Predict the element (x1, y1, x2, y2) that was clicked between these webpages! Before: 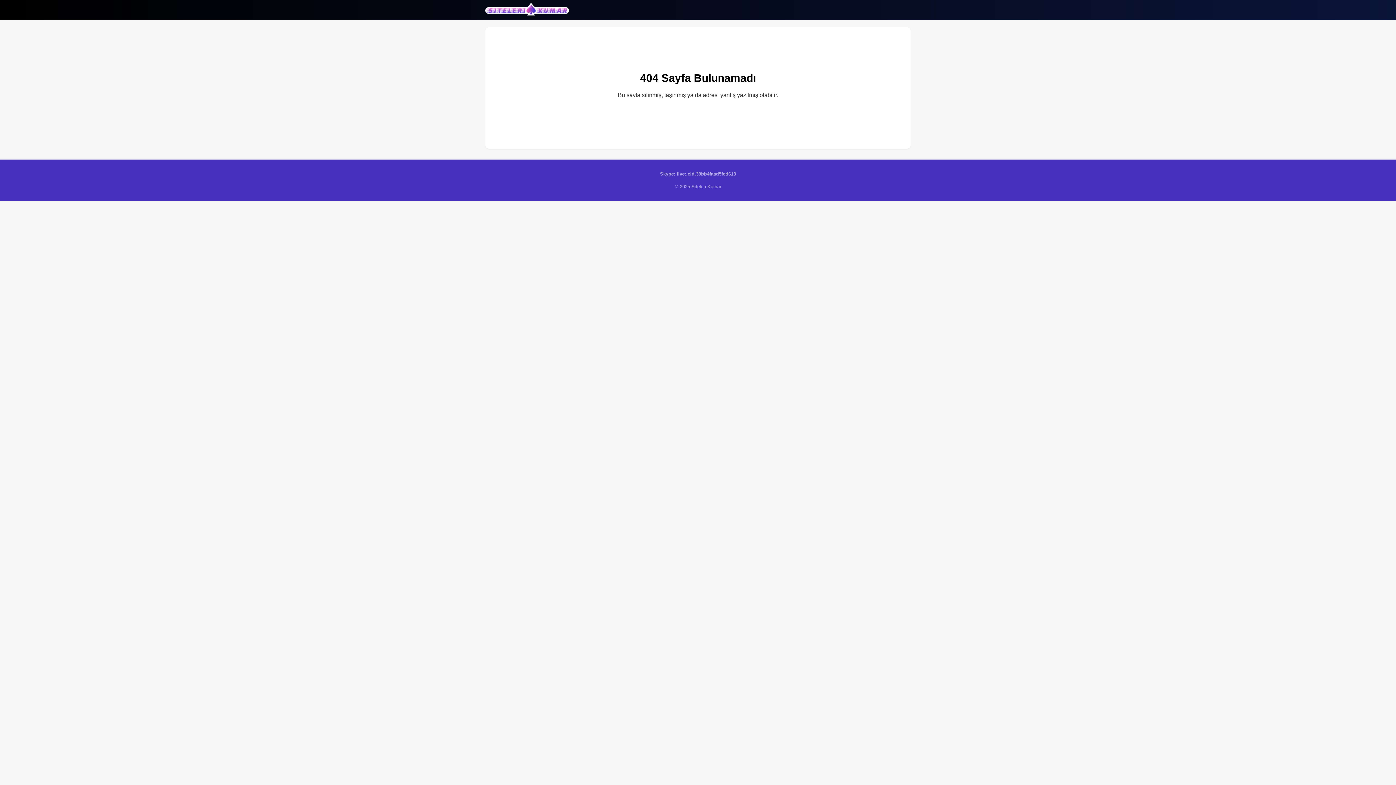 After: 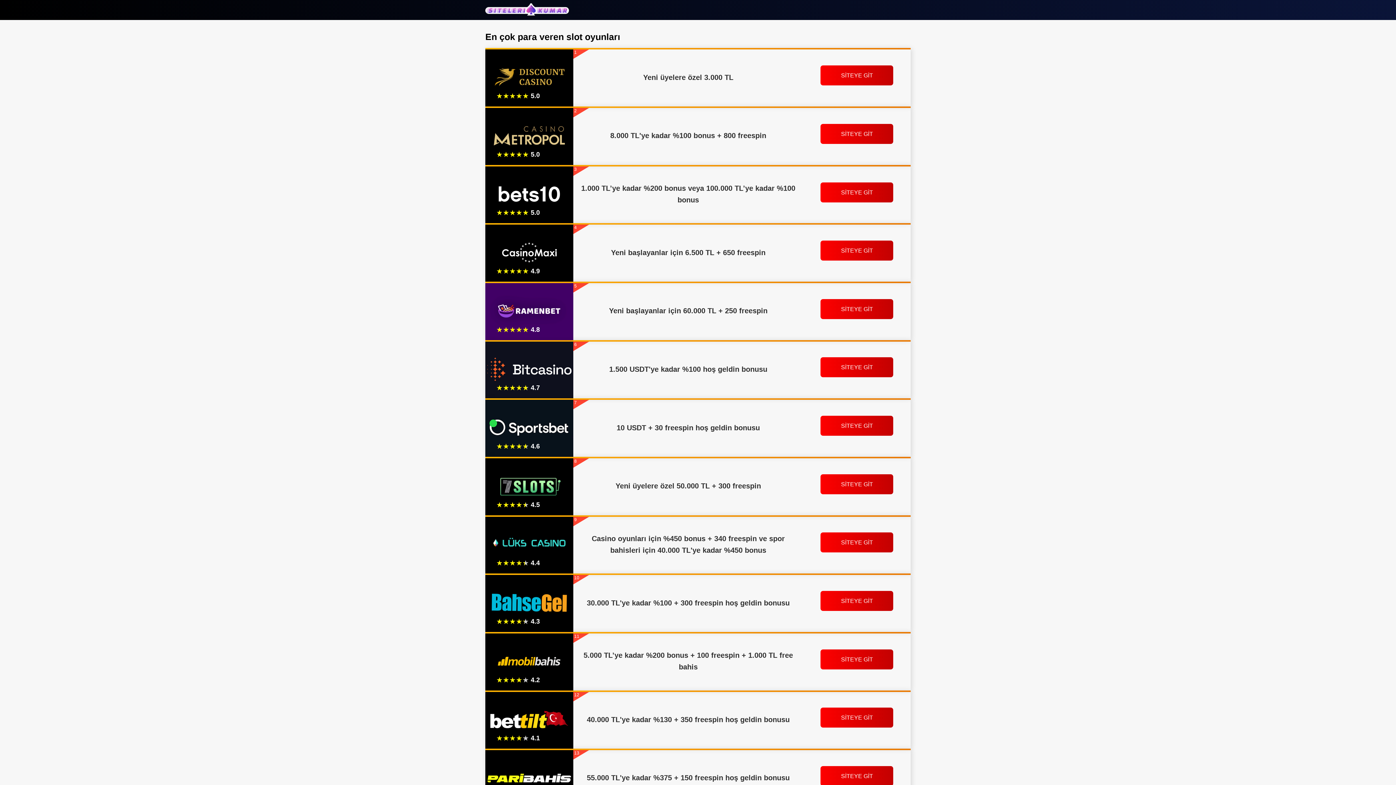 Action: bbox: (485, 2, 569, 16)